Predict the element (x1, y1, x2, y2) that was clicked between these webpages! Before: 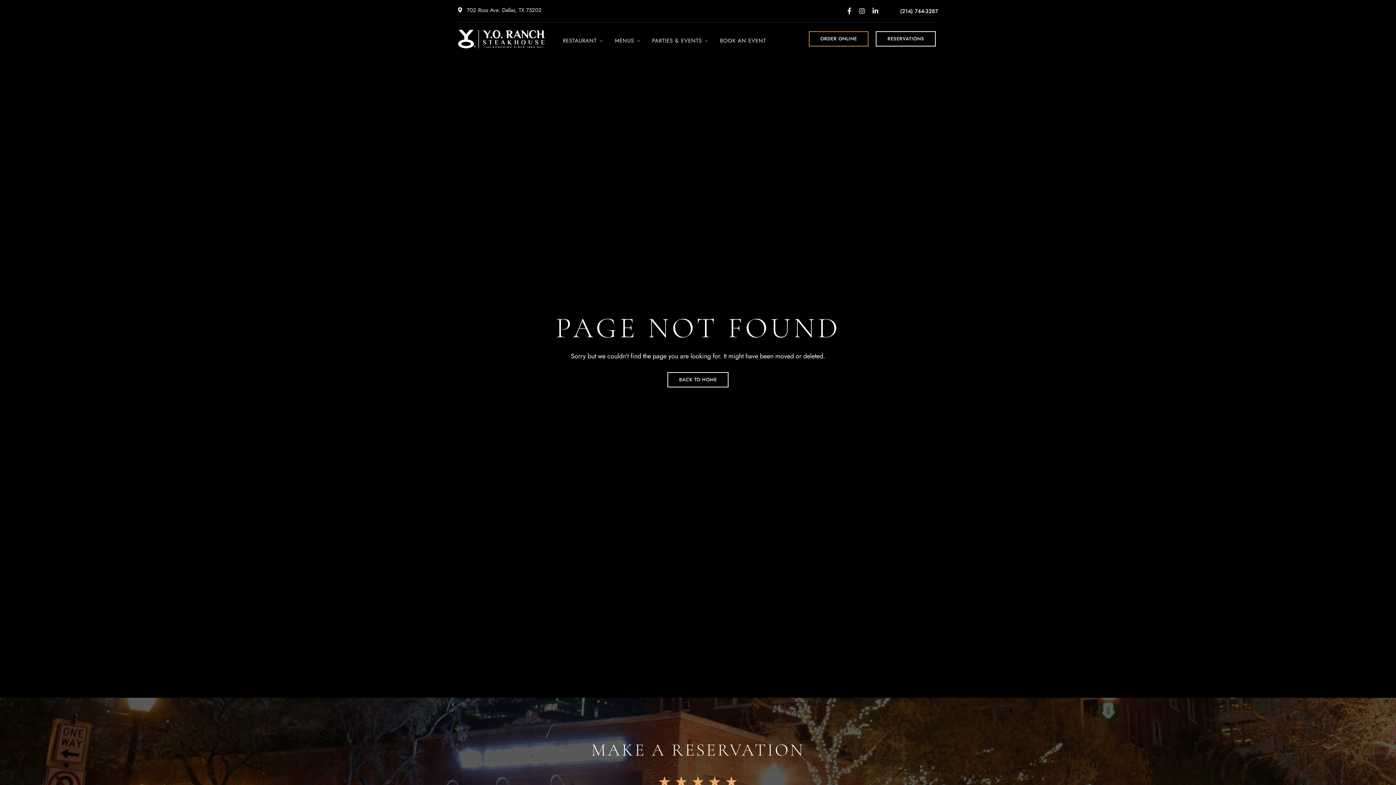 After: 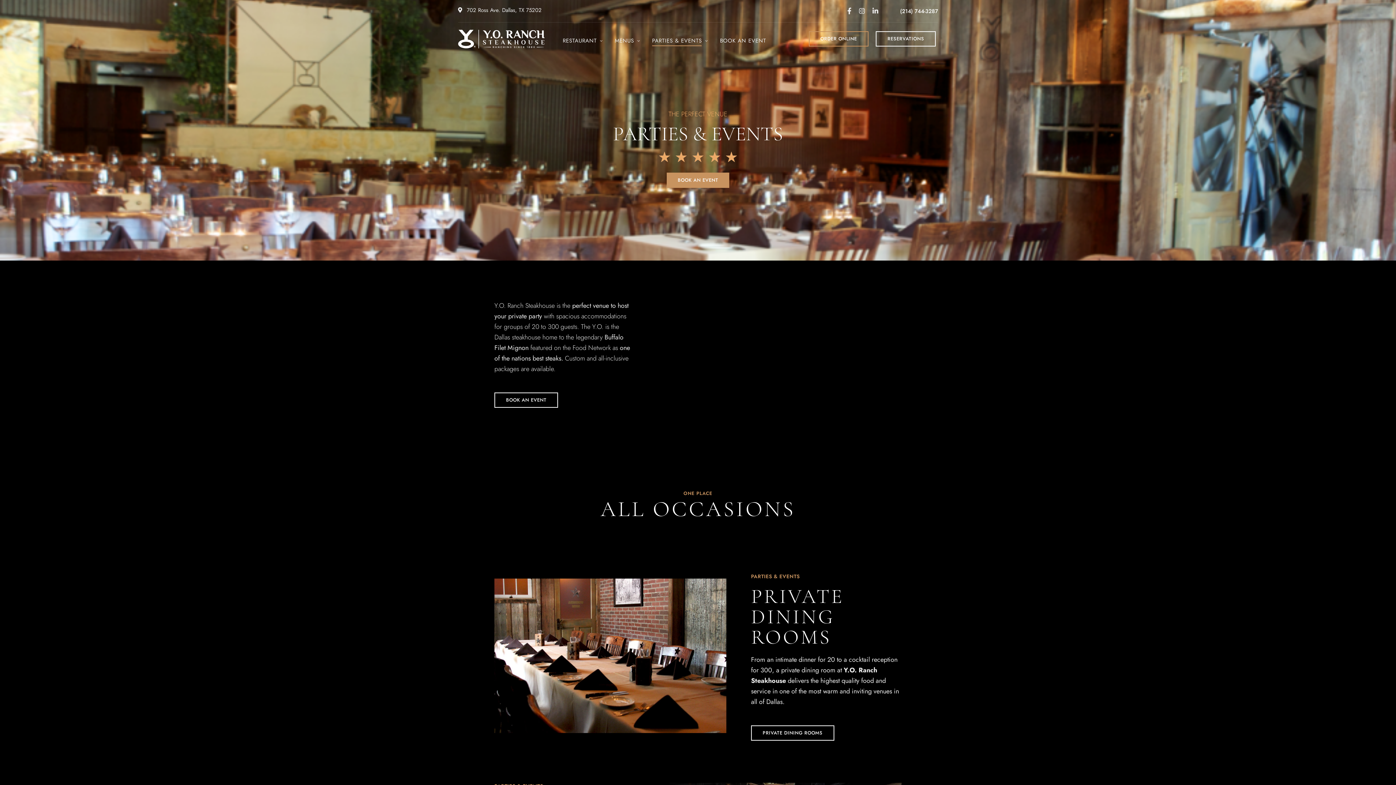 Action: bbox: (646, 29, 714, 51) label: PARTIES & EVENTS